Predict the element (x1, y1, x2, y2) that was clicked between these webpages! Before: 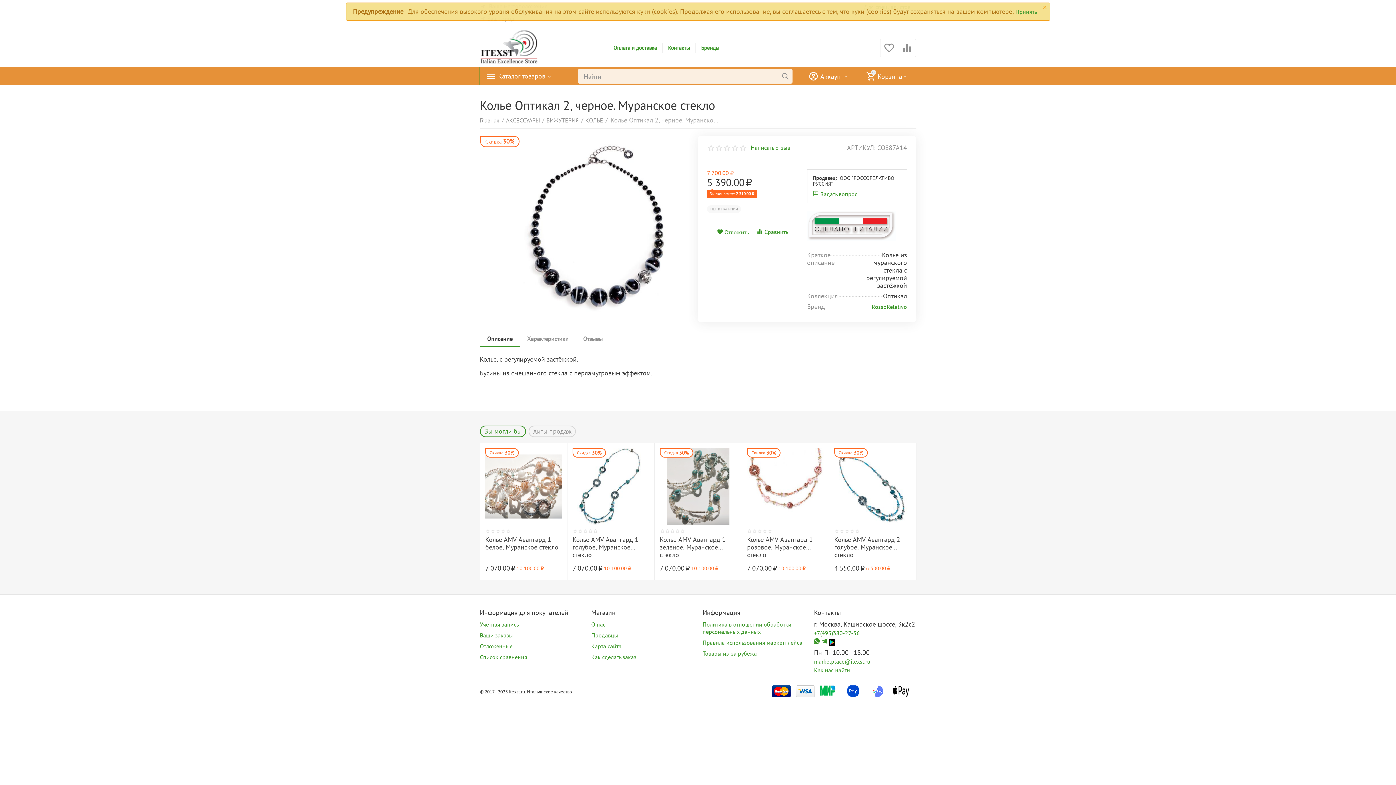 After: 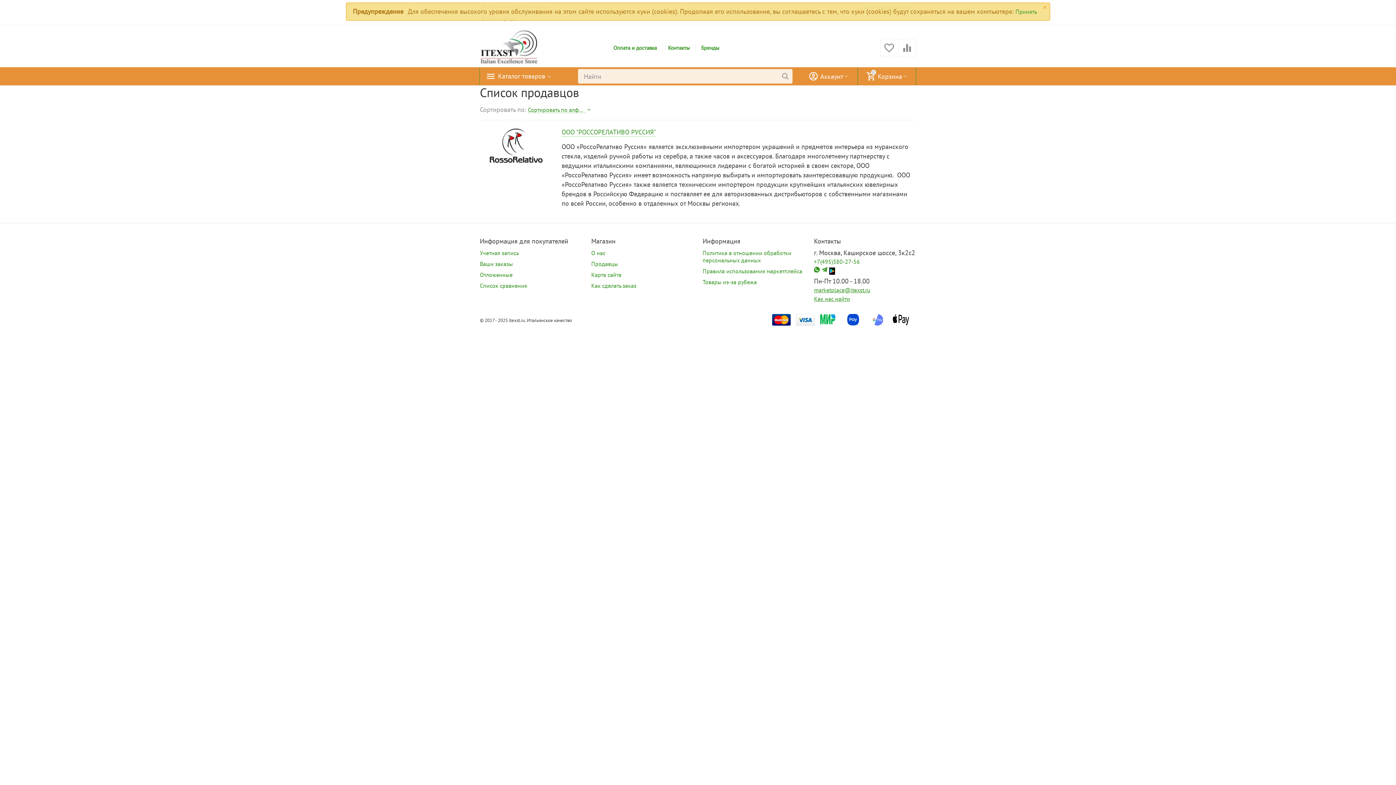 Action: bbox: (591, 632, 618, 639) label: Продавцы